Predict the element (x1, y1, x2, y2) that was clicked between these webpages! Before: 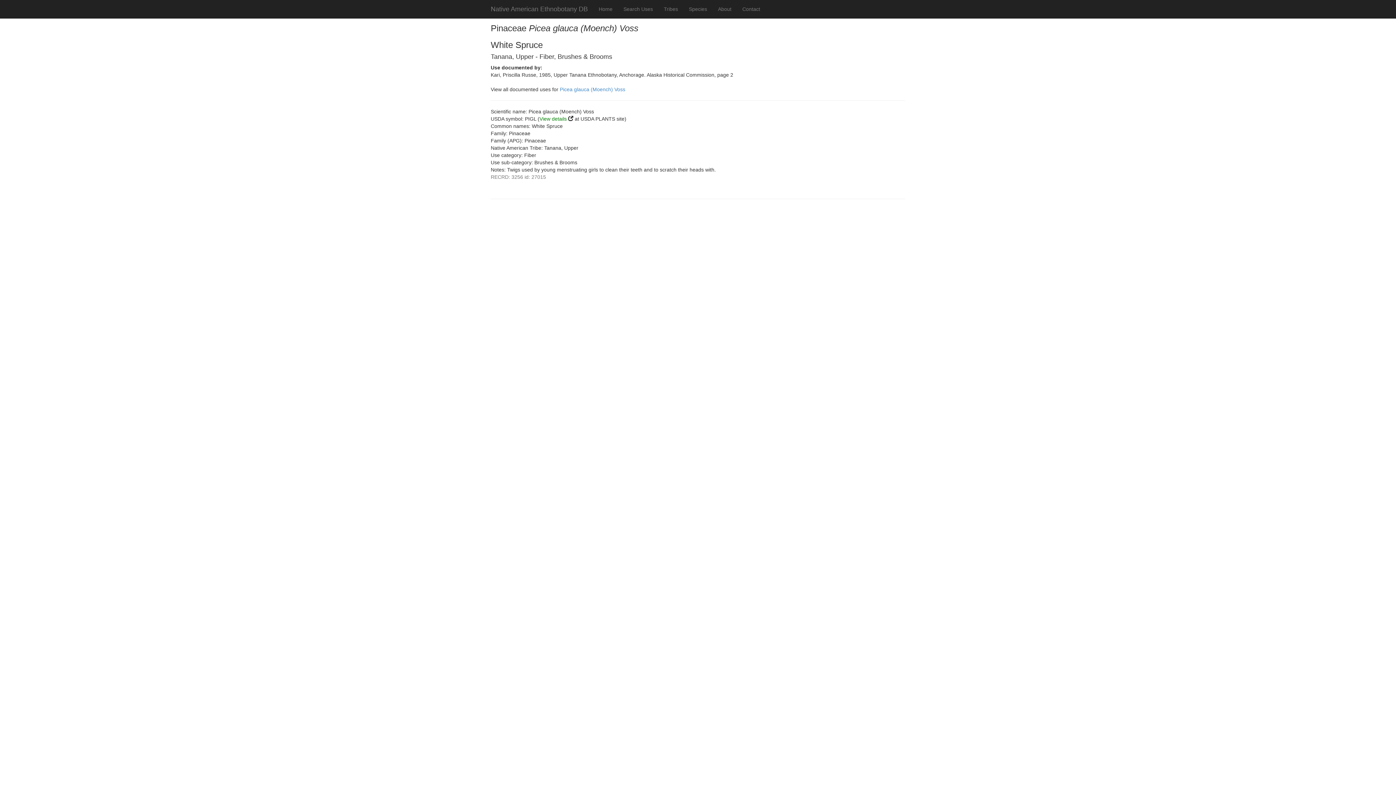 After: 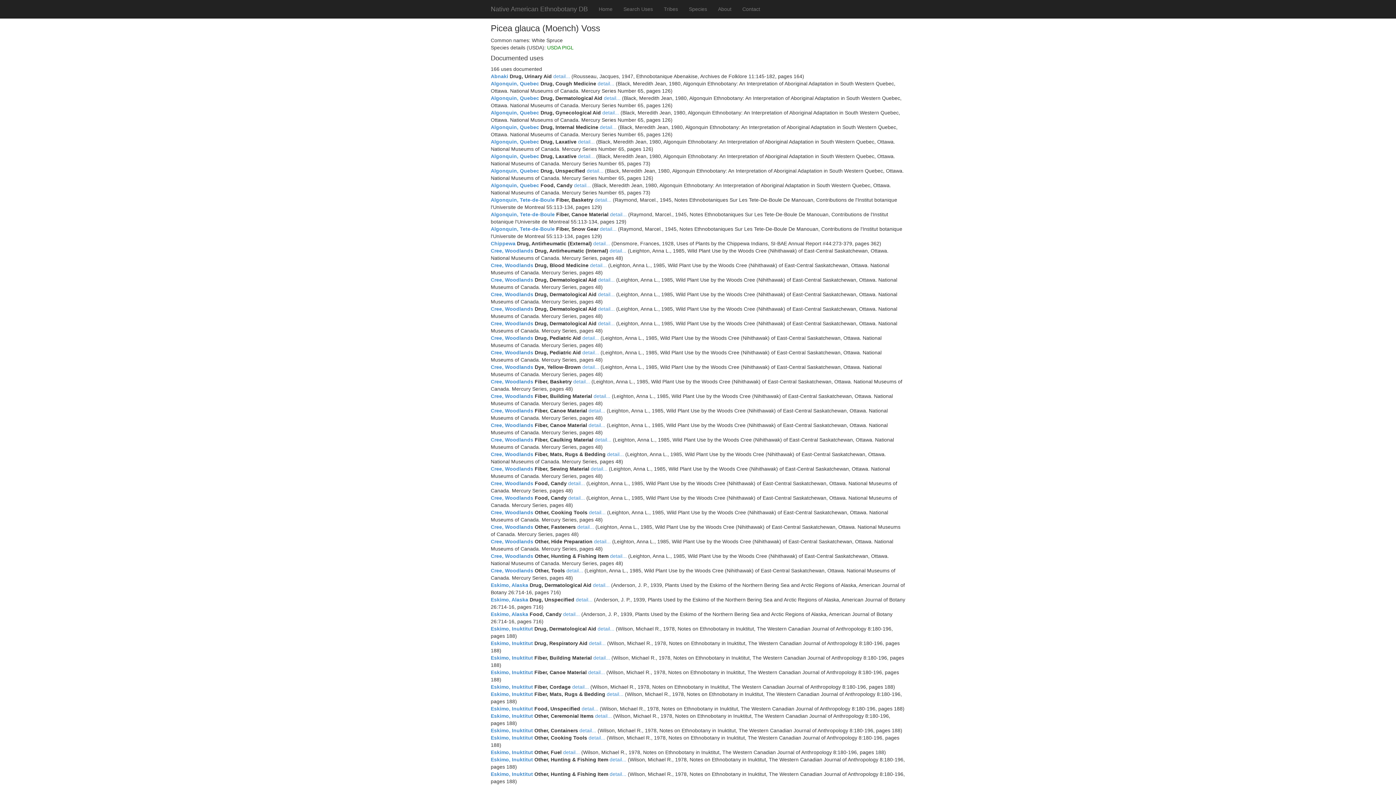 Action: label: Picea glauca (Moench) Voss bbox: (560, 86, 625, 92)